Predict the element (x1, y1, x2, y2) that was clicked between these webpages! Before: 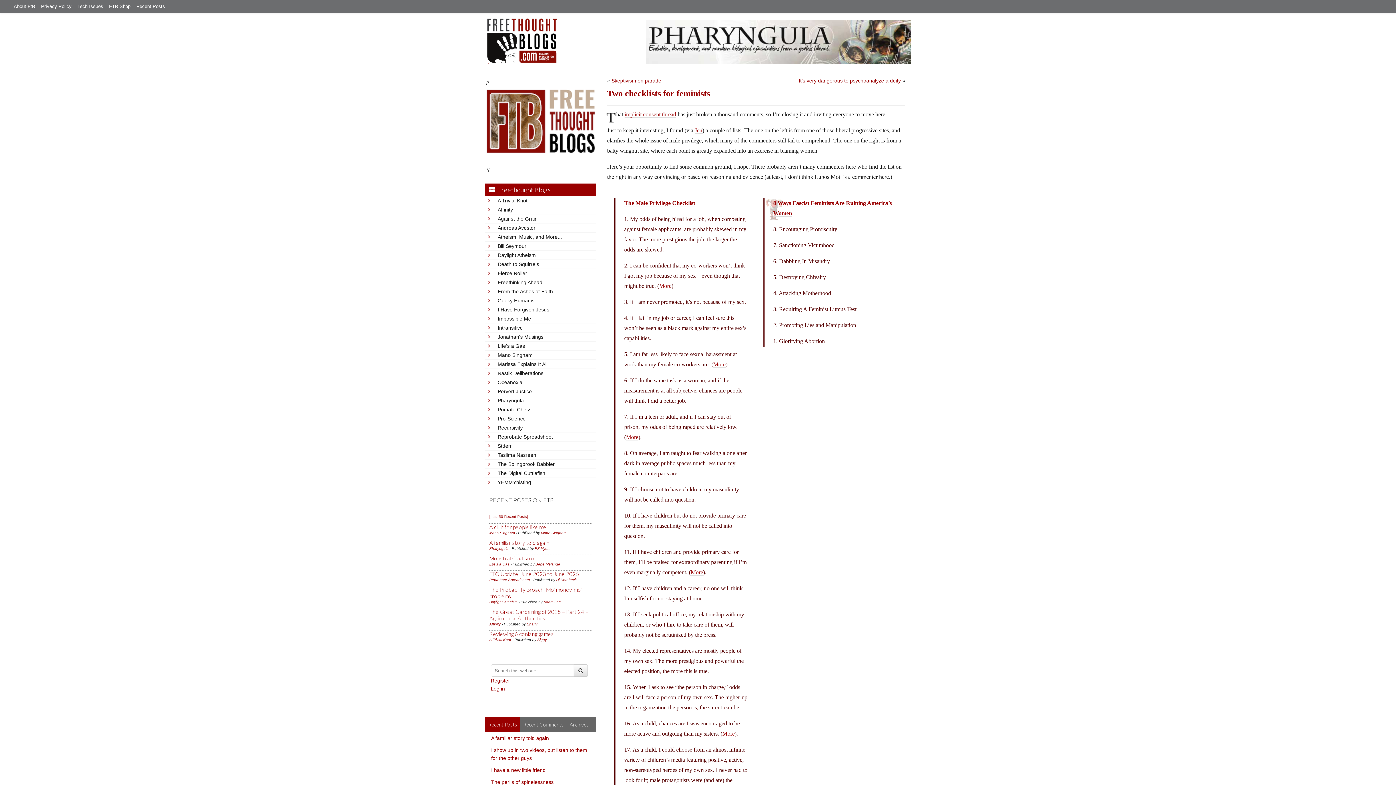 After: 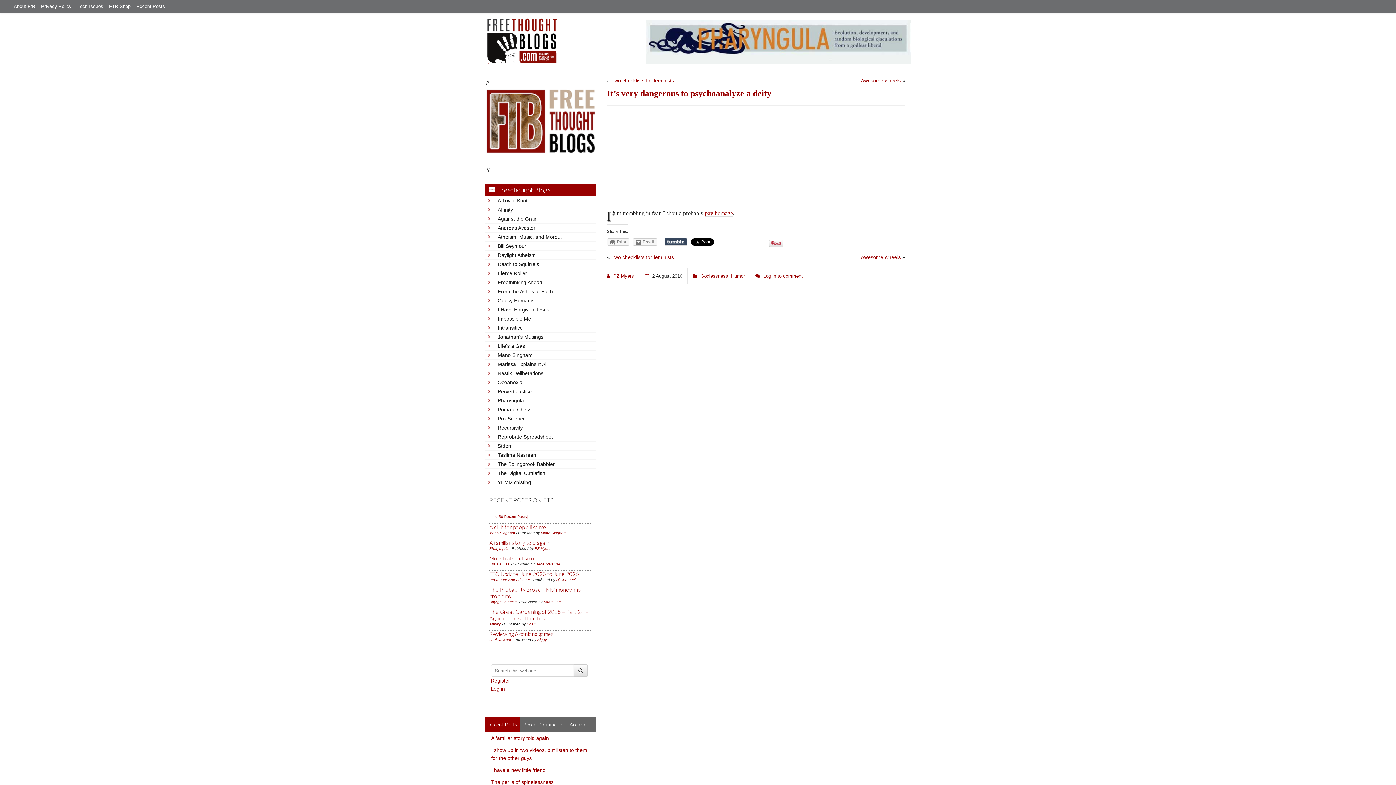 Action: label: It’s very dangerous to psychoanalyze a deity bbox: (798, 77, 901, 83)